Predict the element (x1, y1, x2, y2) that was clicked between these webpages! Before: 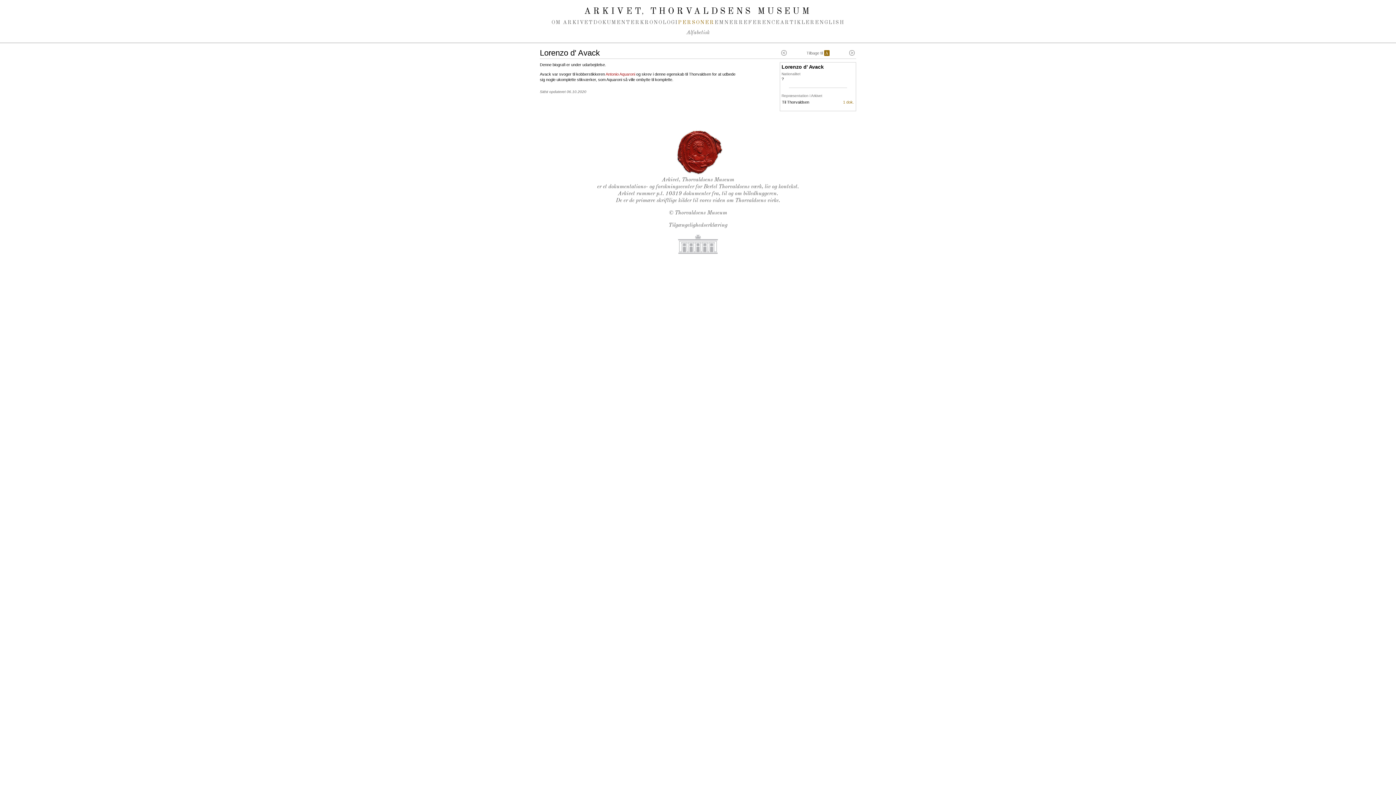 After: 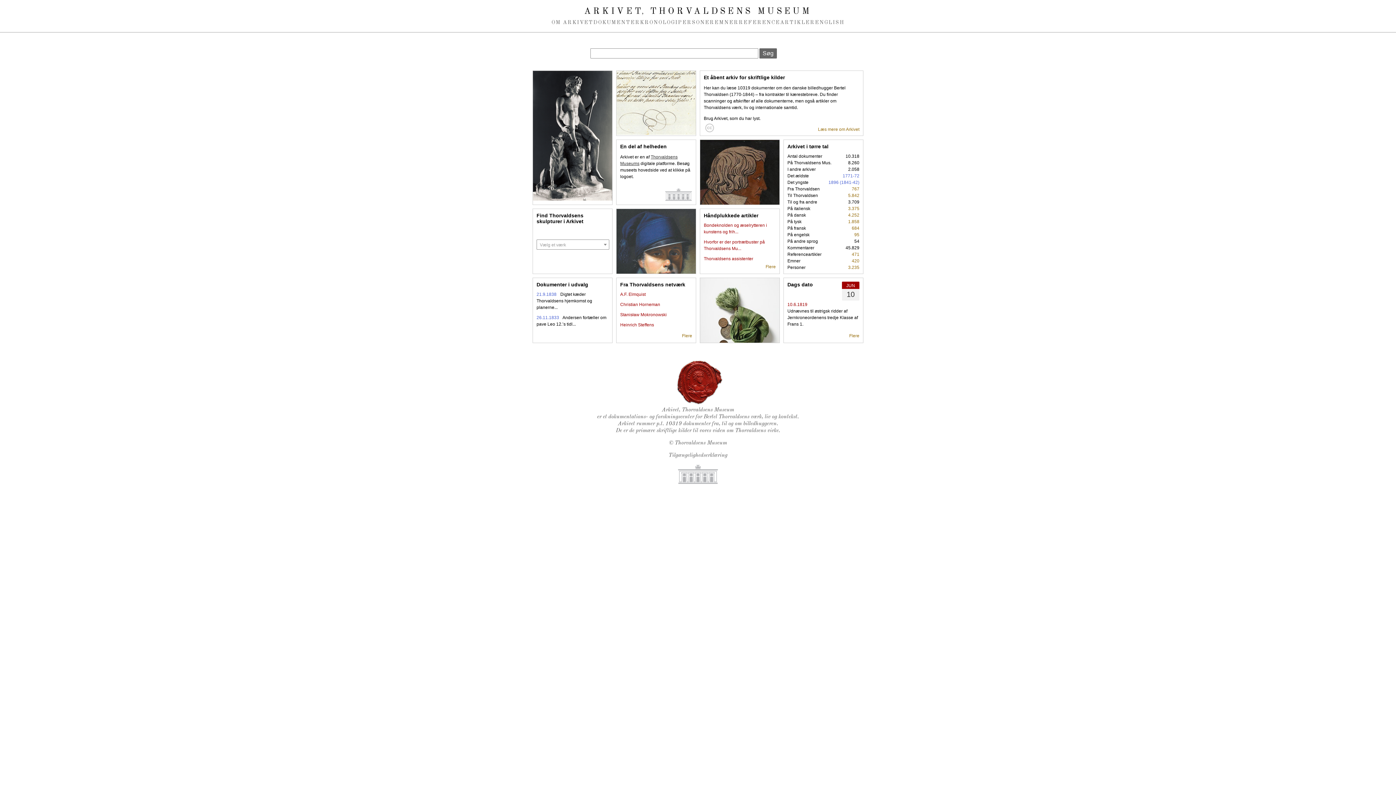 Action: label: ARKIVET, THORVALDSENS MUSEUM bbox: (584, 7, 812, 16)